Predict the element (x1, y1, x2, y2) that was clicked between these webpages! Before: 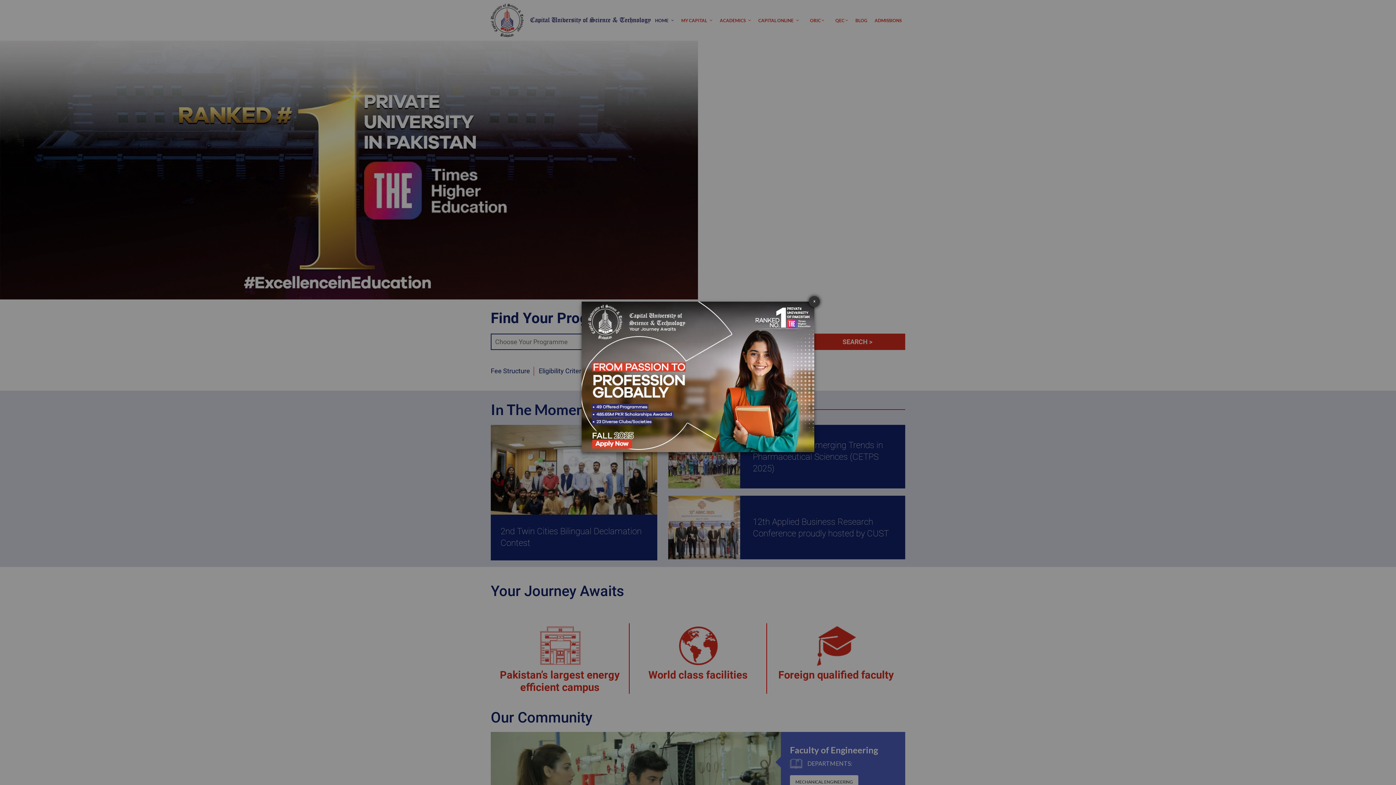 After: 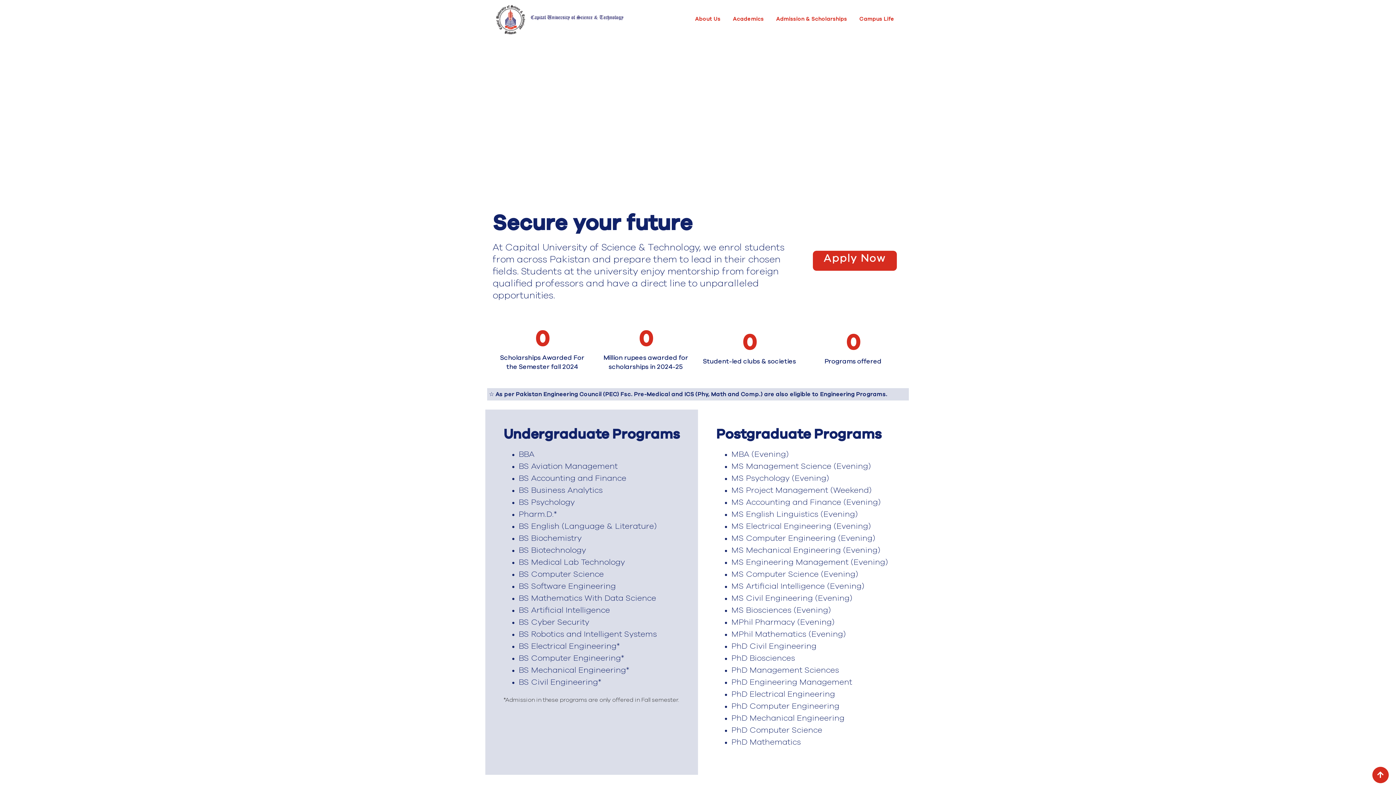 Action: bbox: (581, 373, 814, 379)